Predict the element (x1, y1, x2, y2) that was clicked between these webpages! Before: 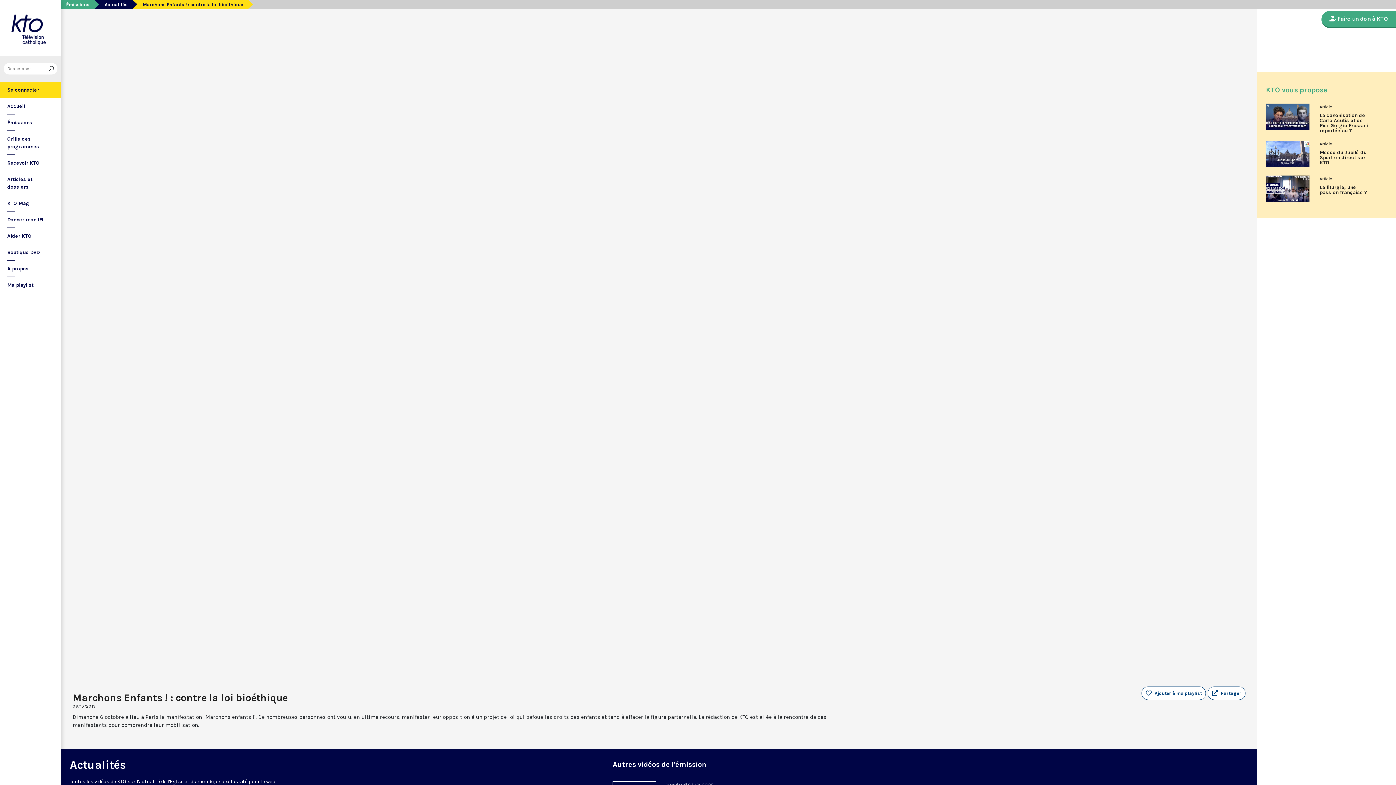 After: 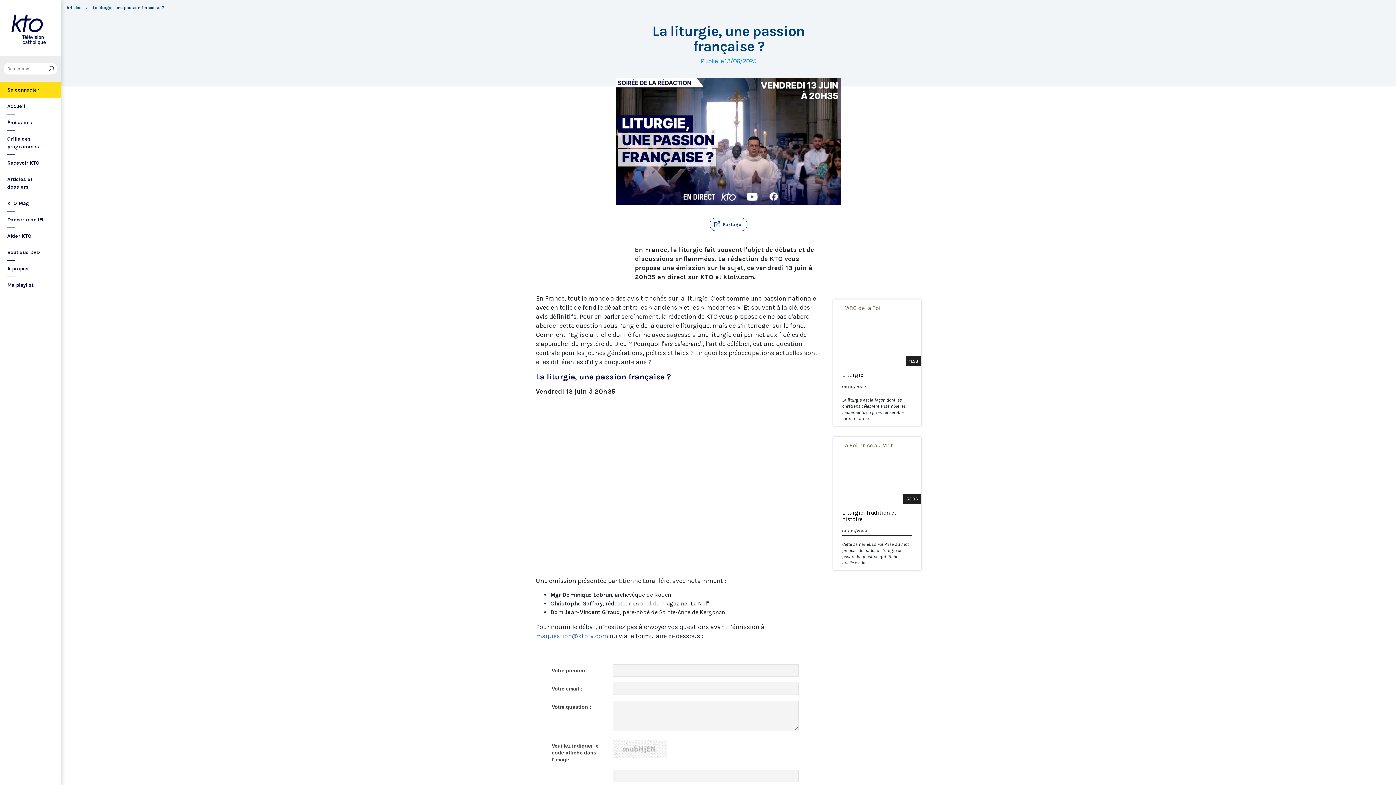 Action: bbox: (1266, 175, 1309, 201)